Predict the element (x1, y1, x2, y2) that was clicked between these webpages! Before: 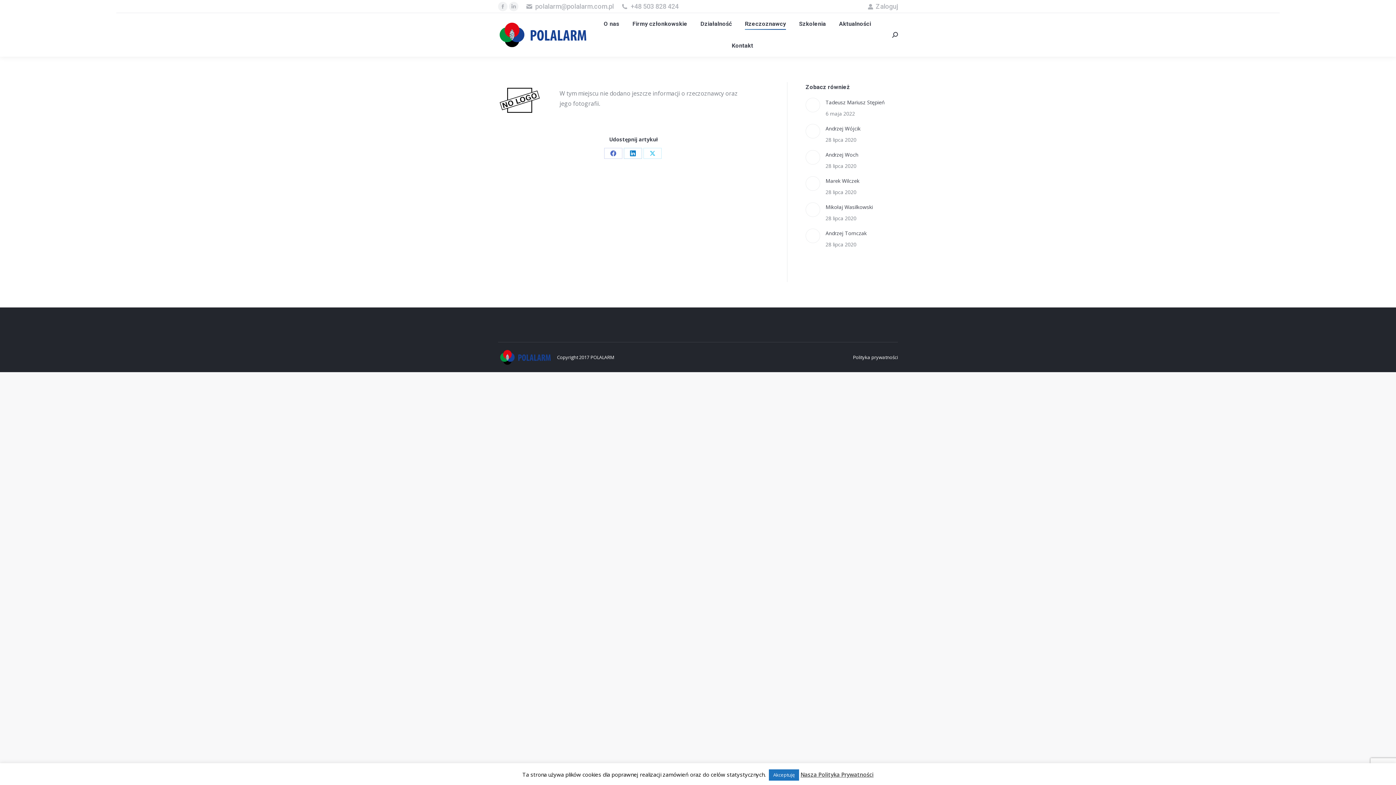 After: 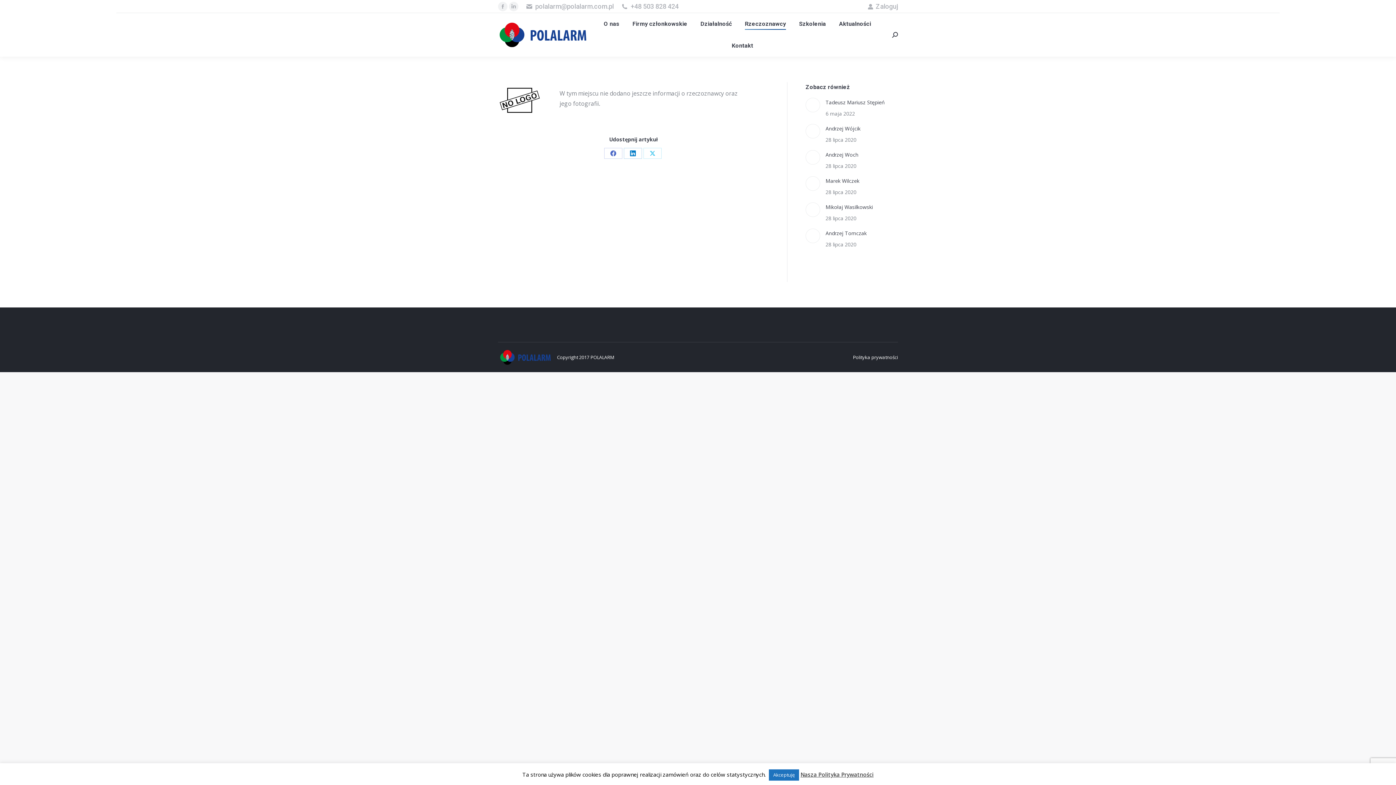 Action: label: Post image bbox: (805, 176, 820, 190)